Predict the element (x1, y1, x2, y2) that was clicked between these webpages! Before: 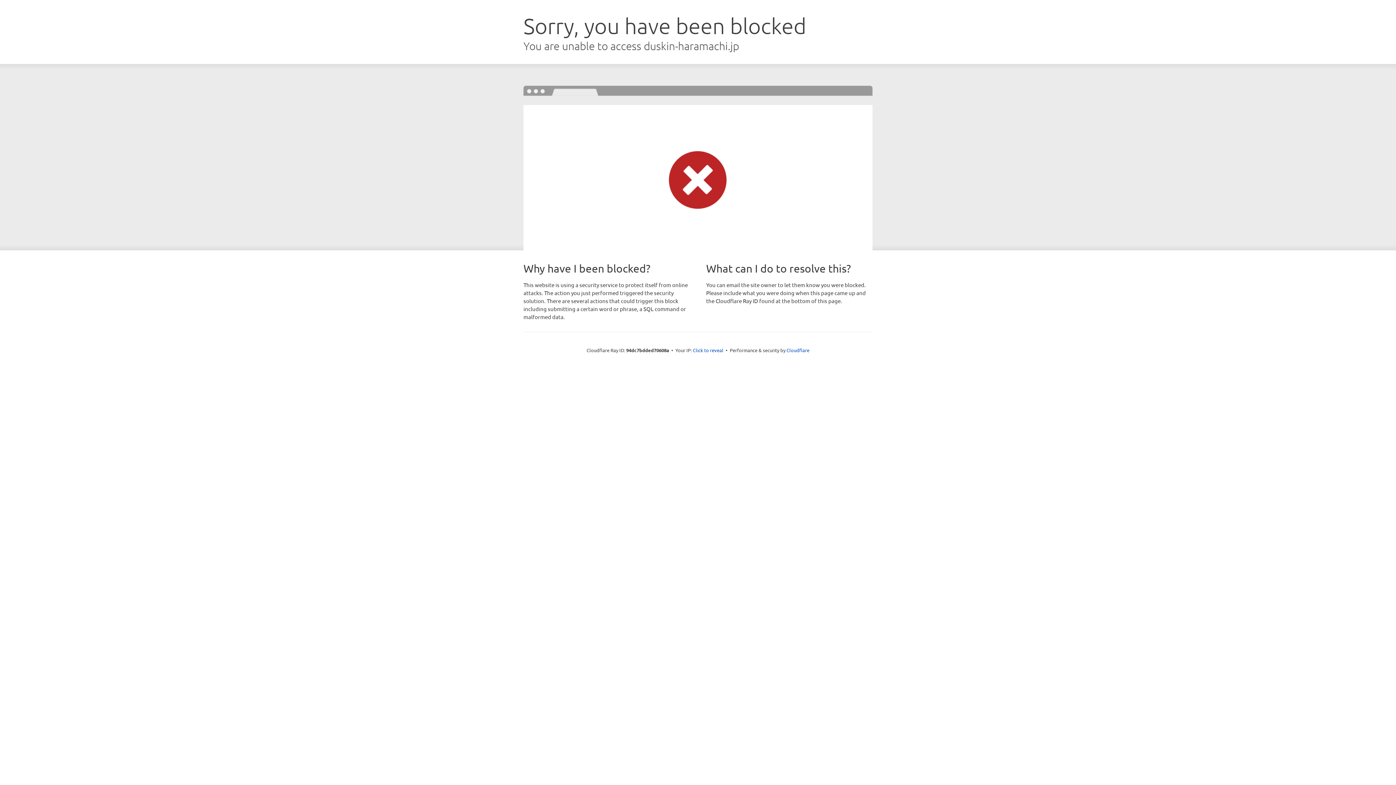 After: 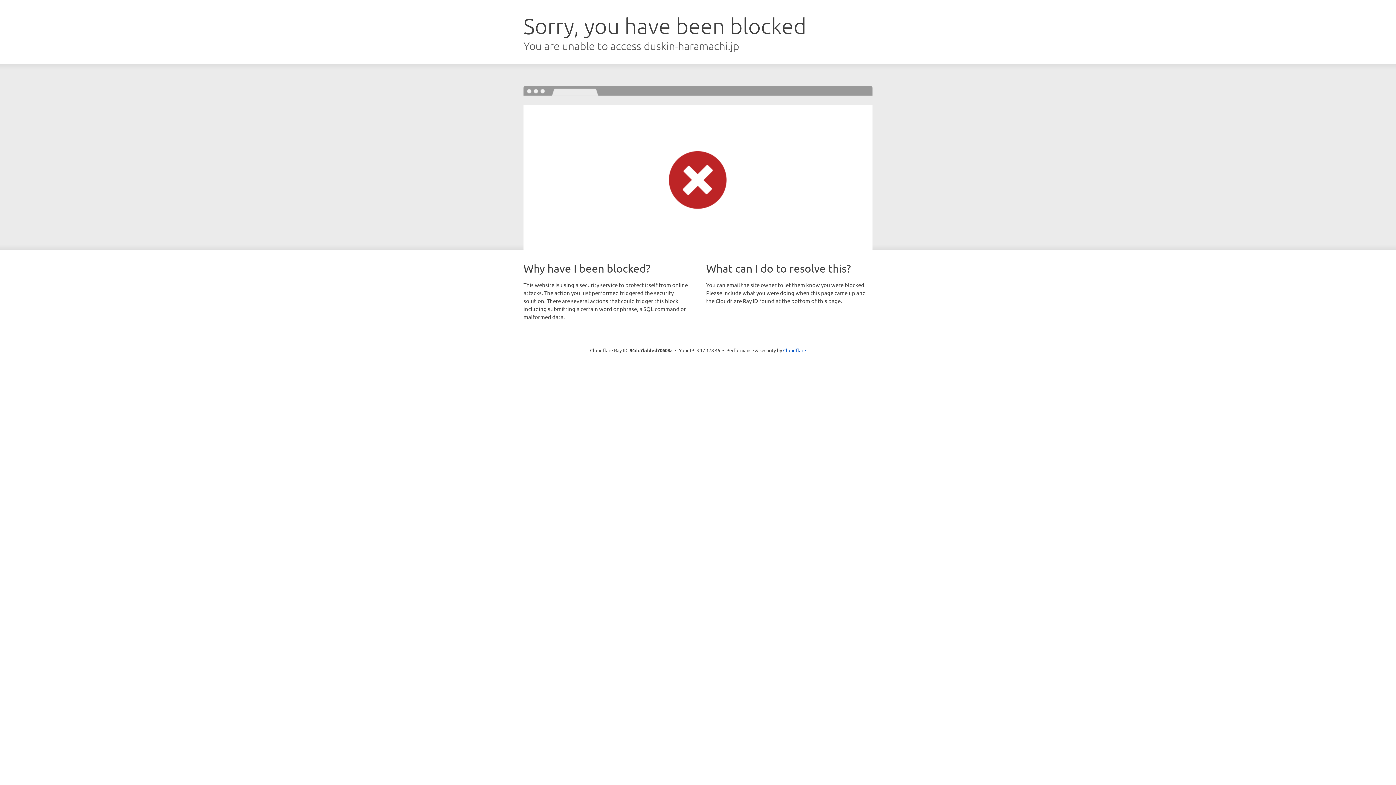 Action: bbox: (693, 346, 723, 353) label: Click to reveal